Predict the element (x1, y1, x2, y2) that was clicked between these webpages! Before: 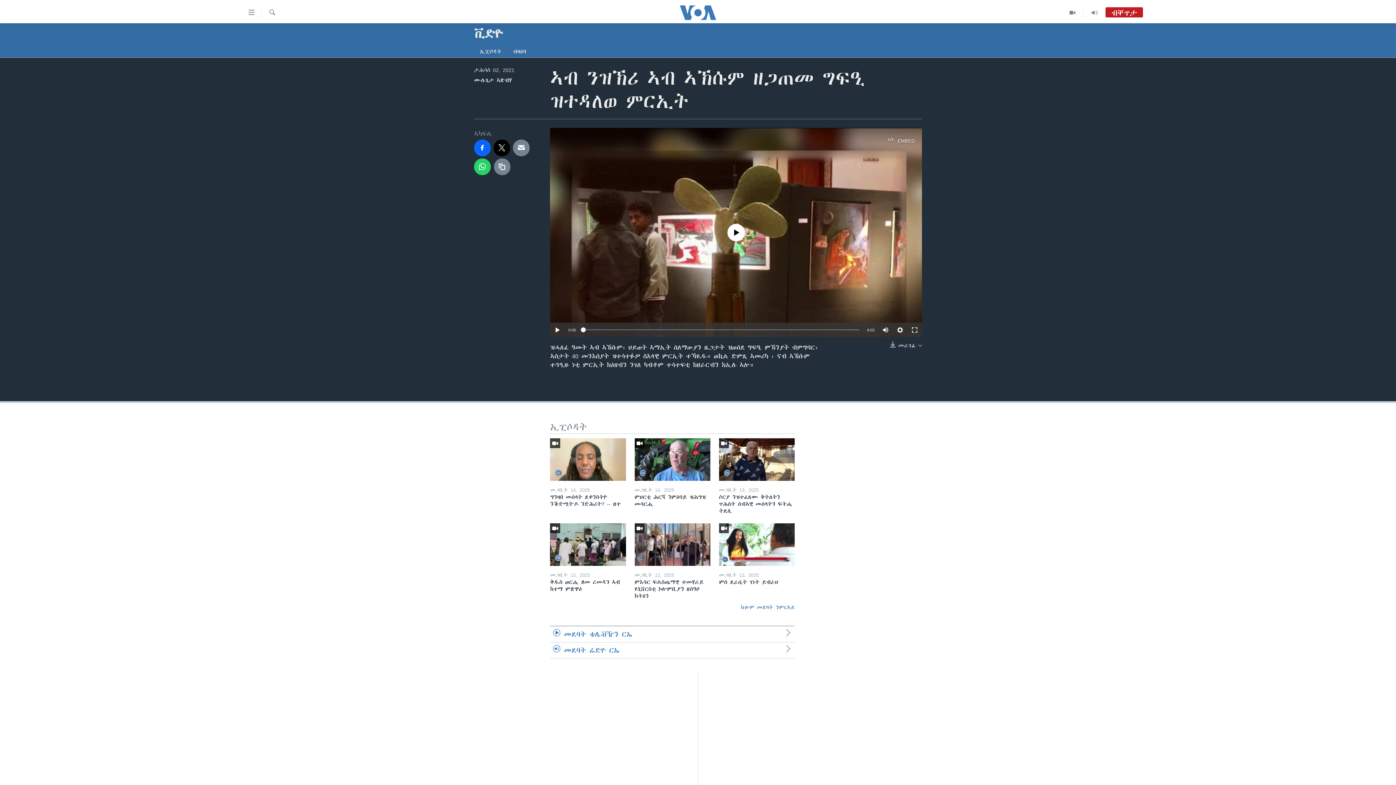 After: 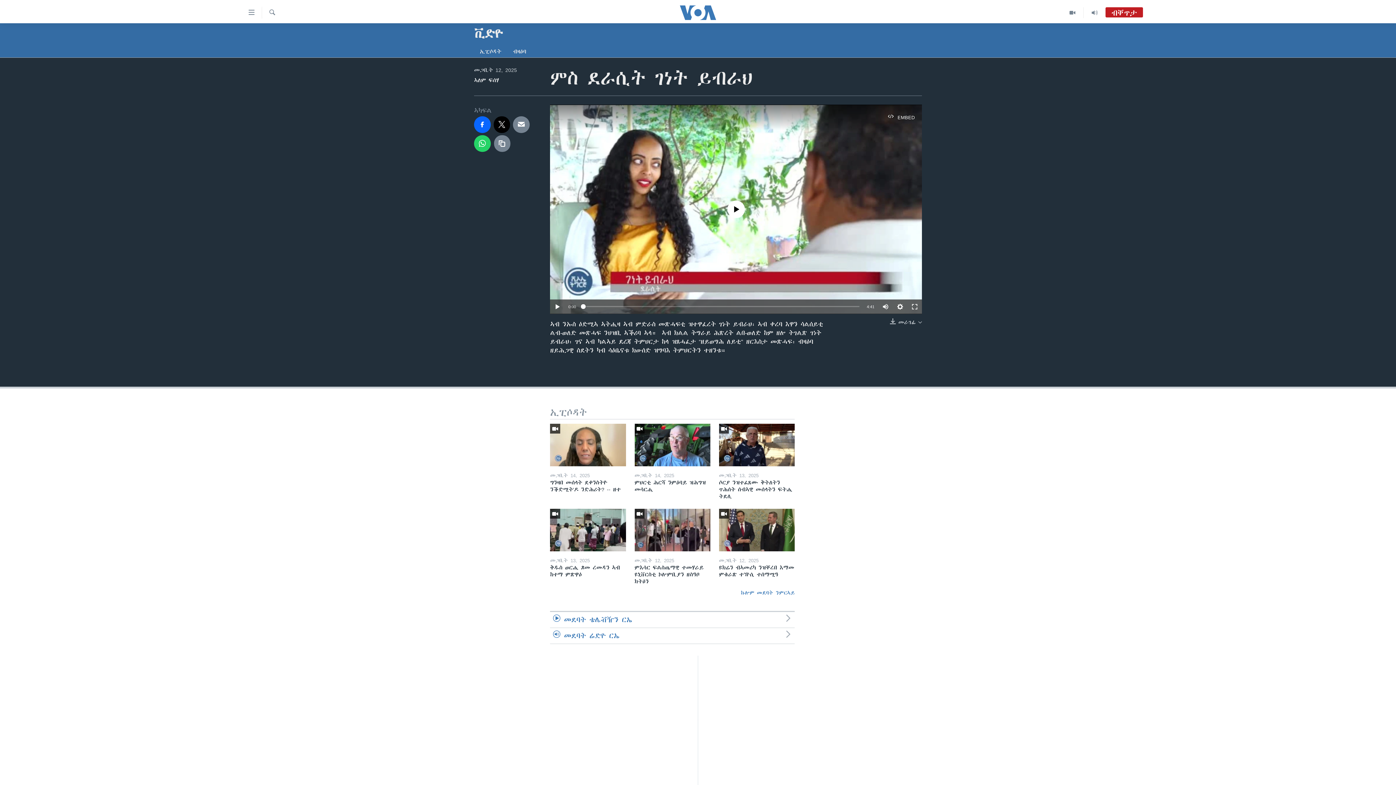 Action: label: ምስ ደራሲት ገነት ይብራህ bbox: (719, 579, 794, 590)